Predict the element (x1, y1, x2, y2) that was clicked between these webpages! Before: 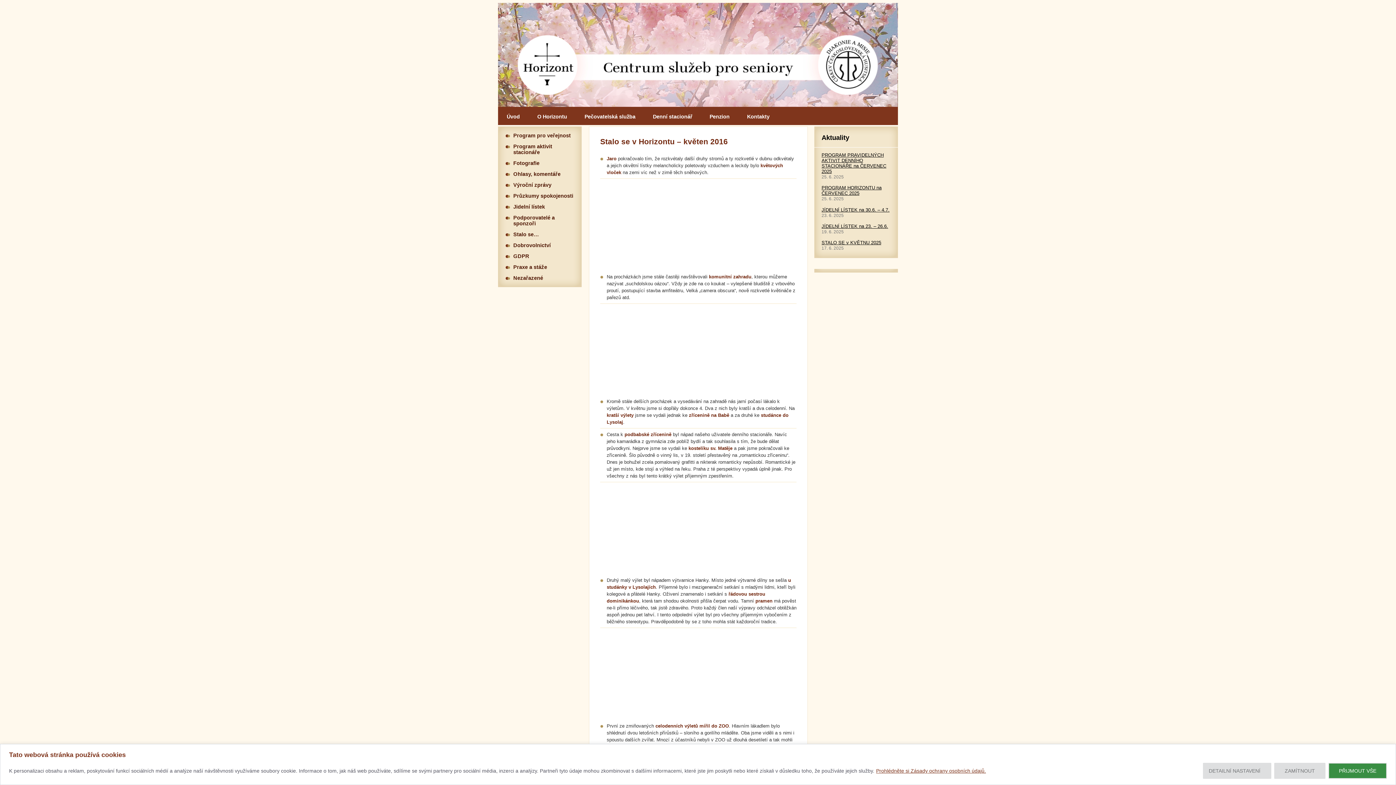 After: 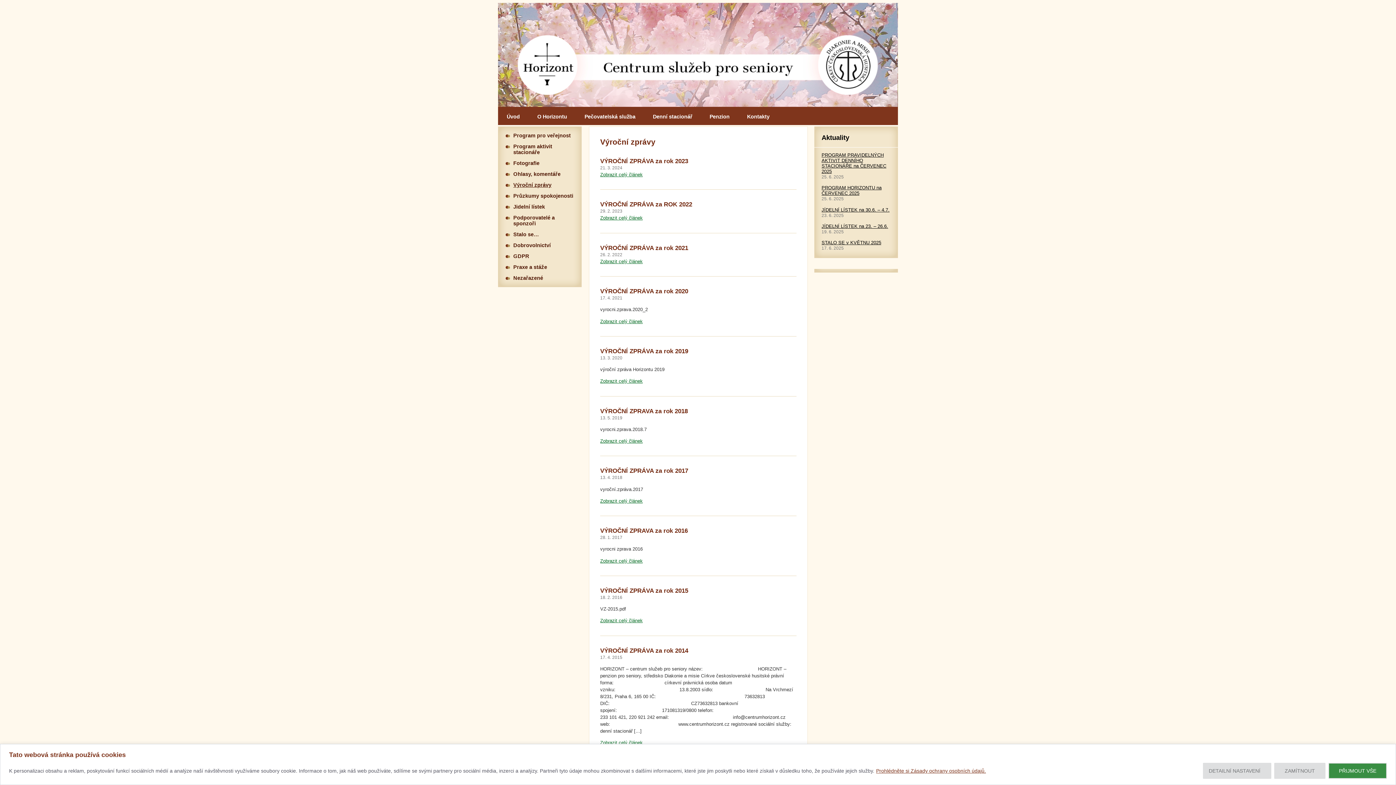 Action: bbox: (505, 179, 578, 190) label: Výroční zprávy